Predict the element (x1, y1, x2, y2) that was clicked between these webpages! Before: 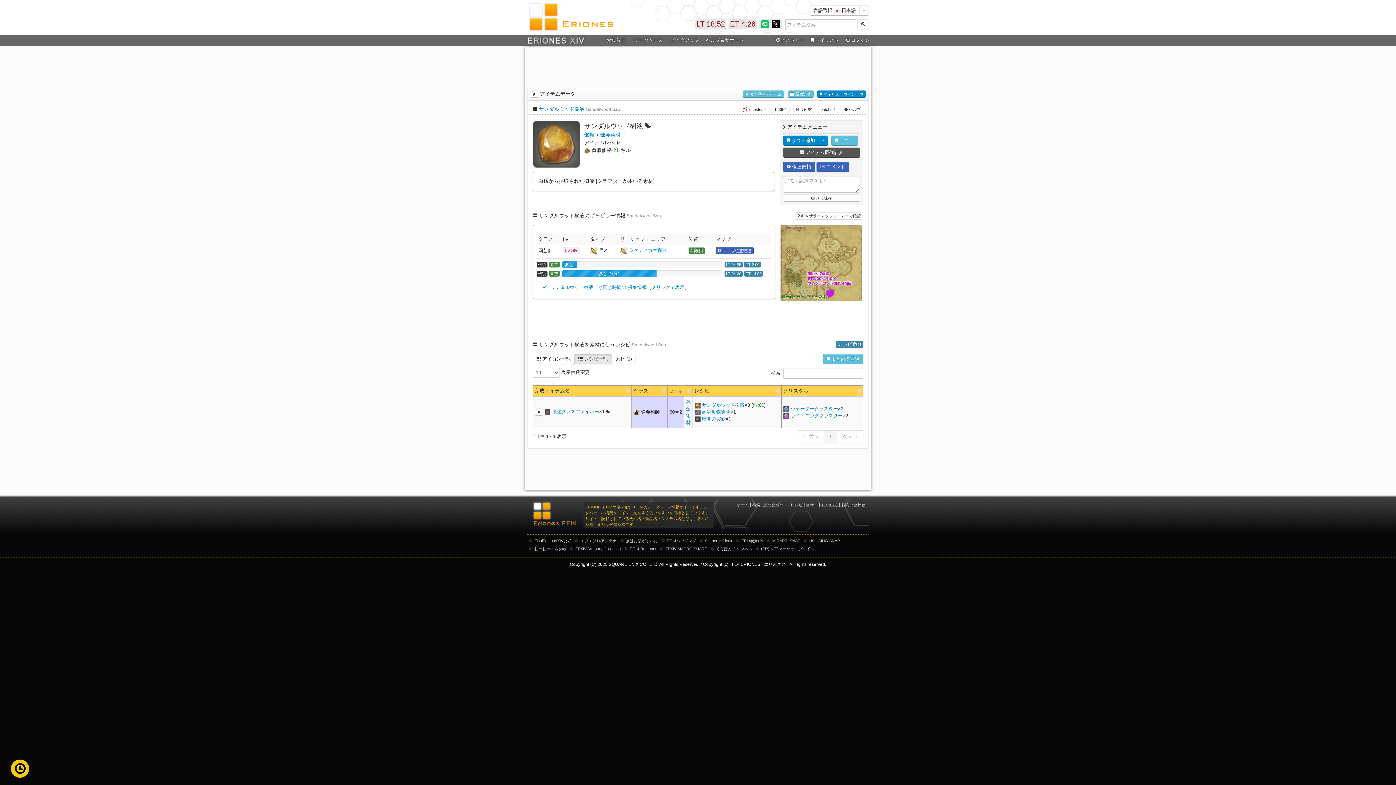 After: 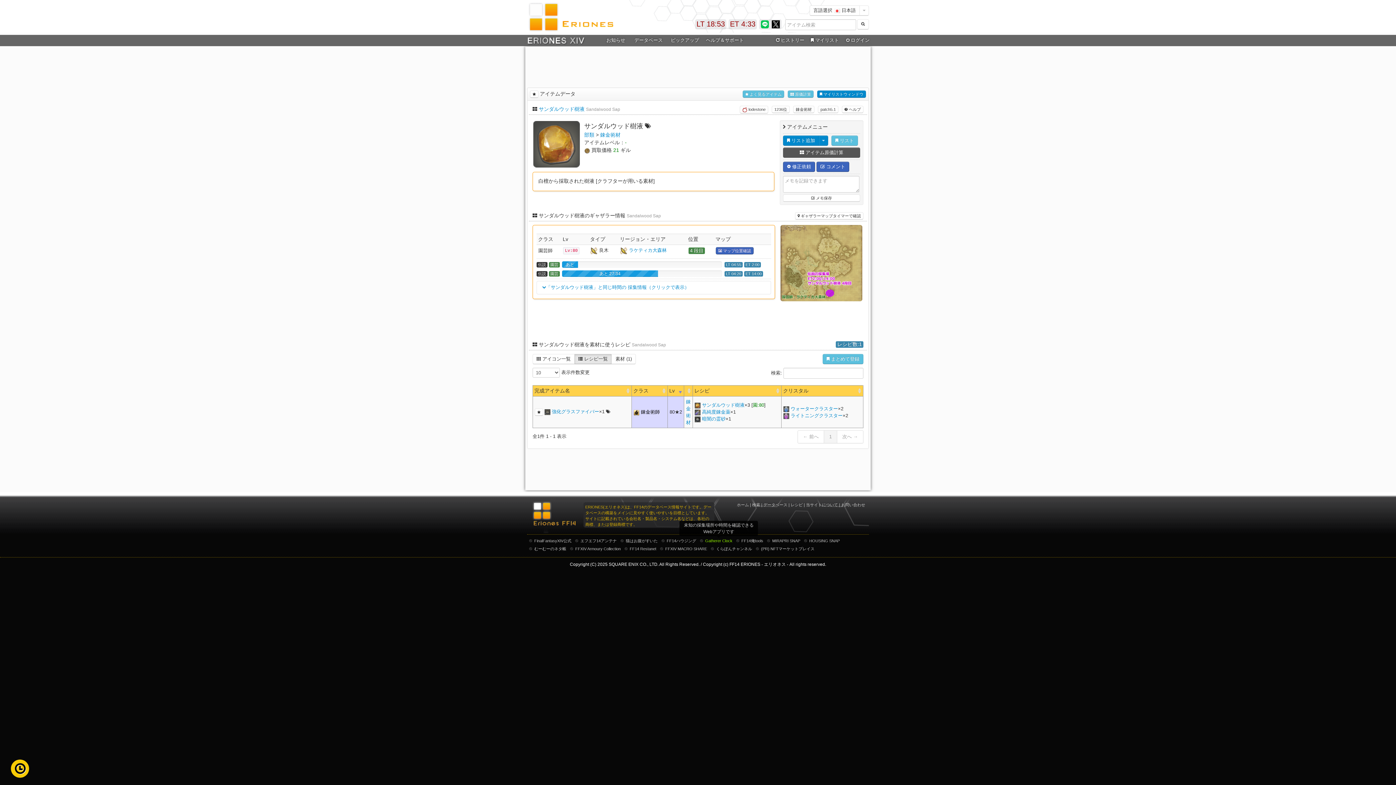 Action: bbox: (705, 539, 732, 543) label: Gatherer Clock